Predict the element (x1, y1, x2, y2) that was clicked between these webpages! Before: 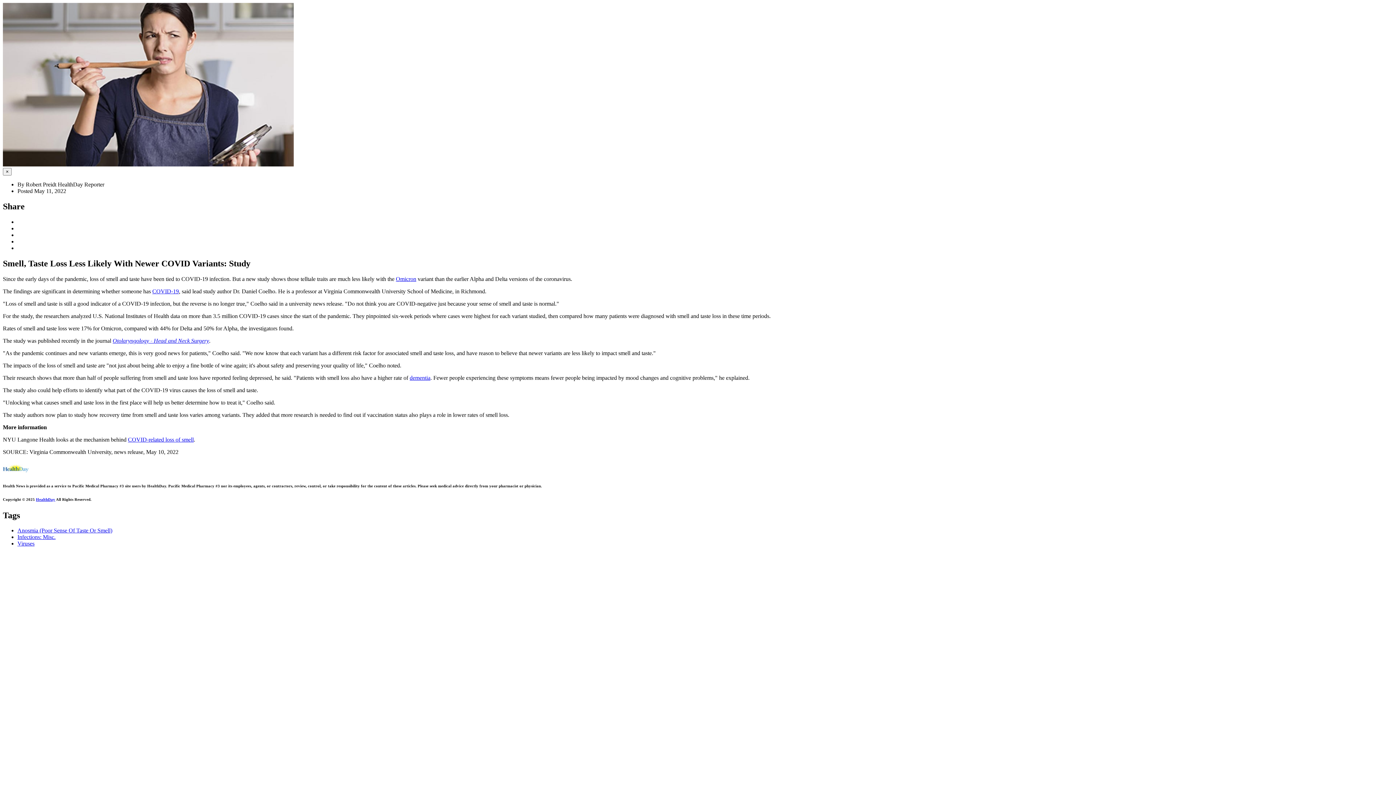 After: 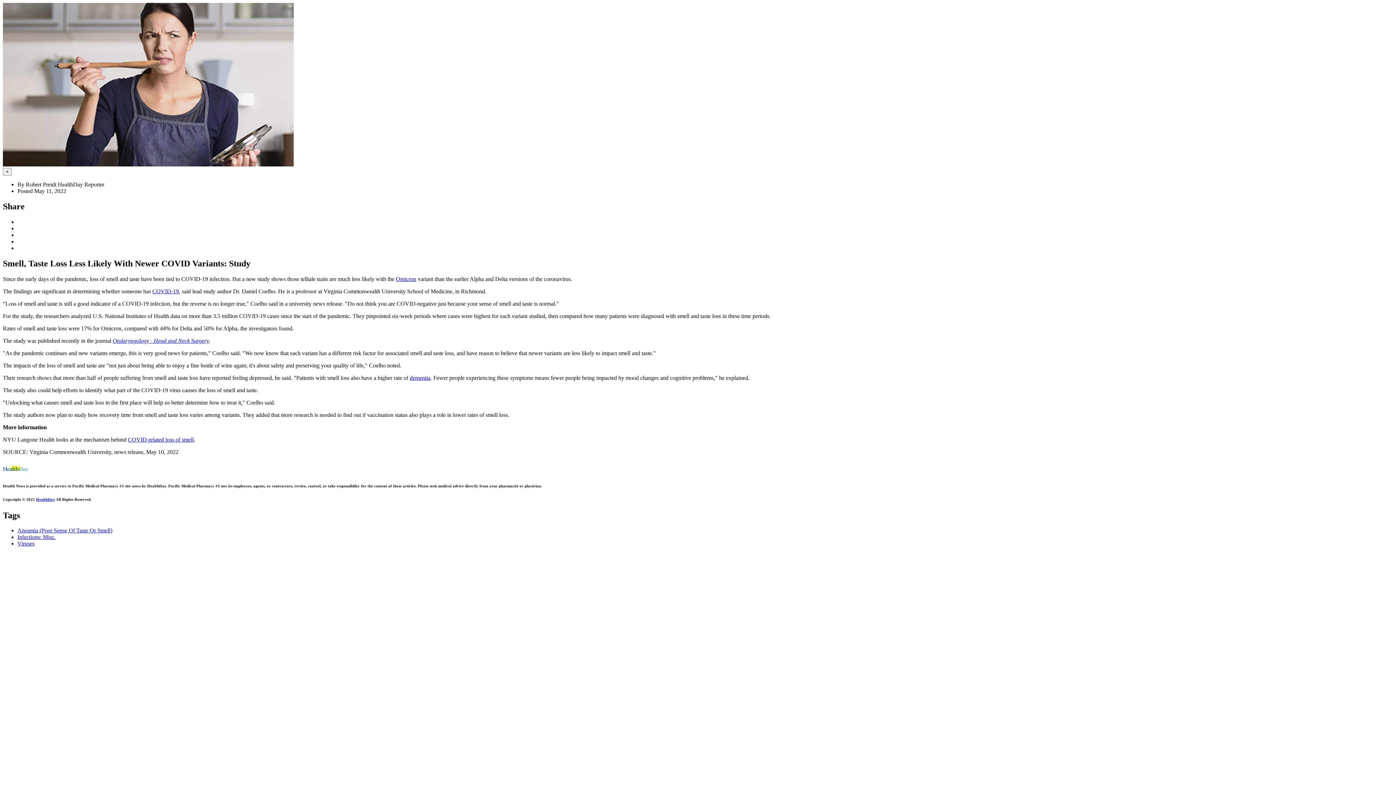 Action: bbox: (36, 497, 55, 501) label: HealthDay